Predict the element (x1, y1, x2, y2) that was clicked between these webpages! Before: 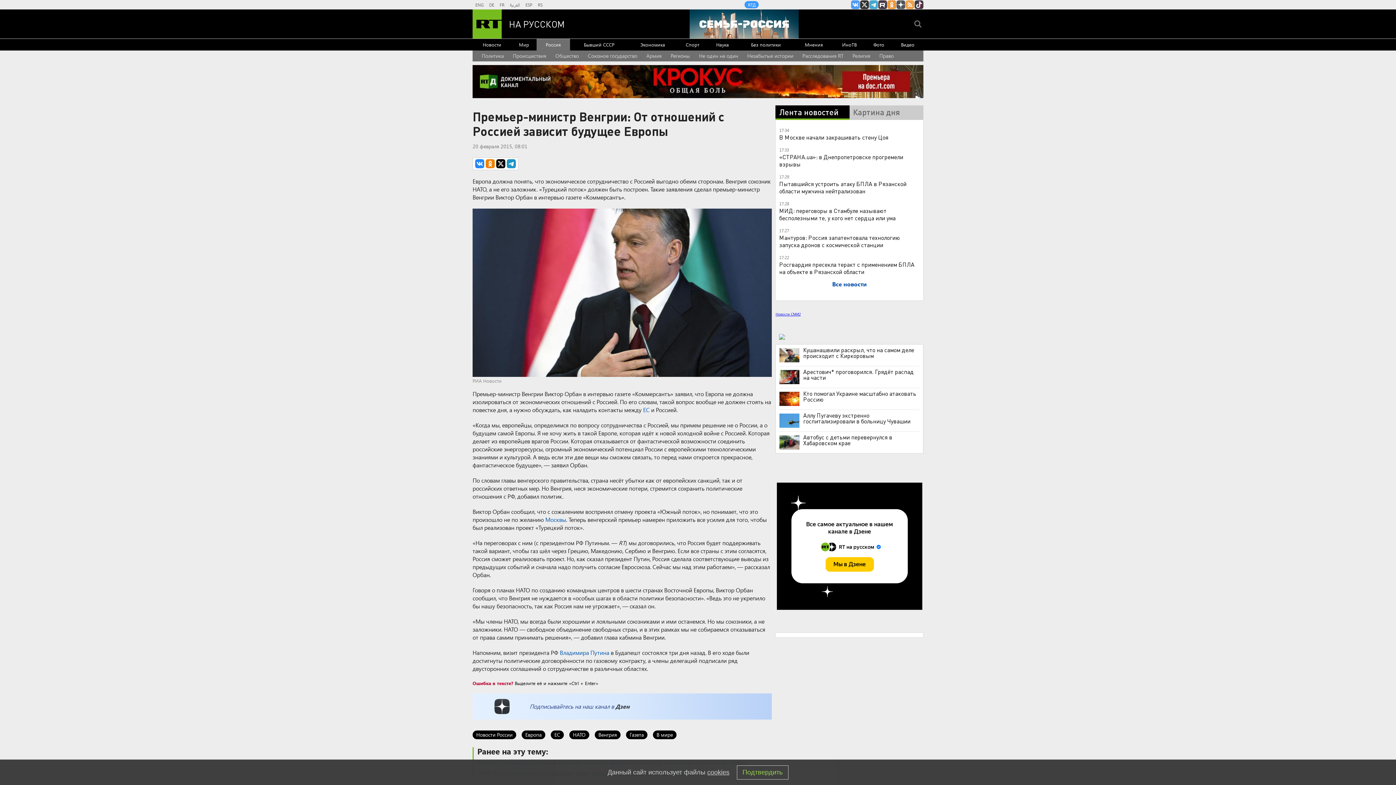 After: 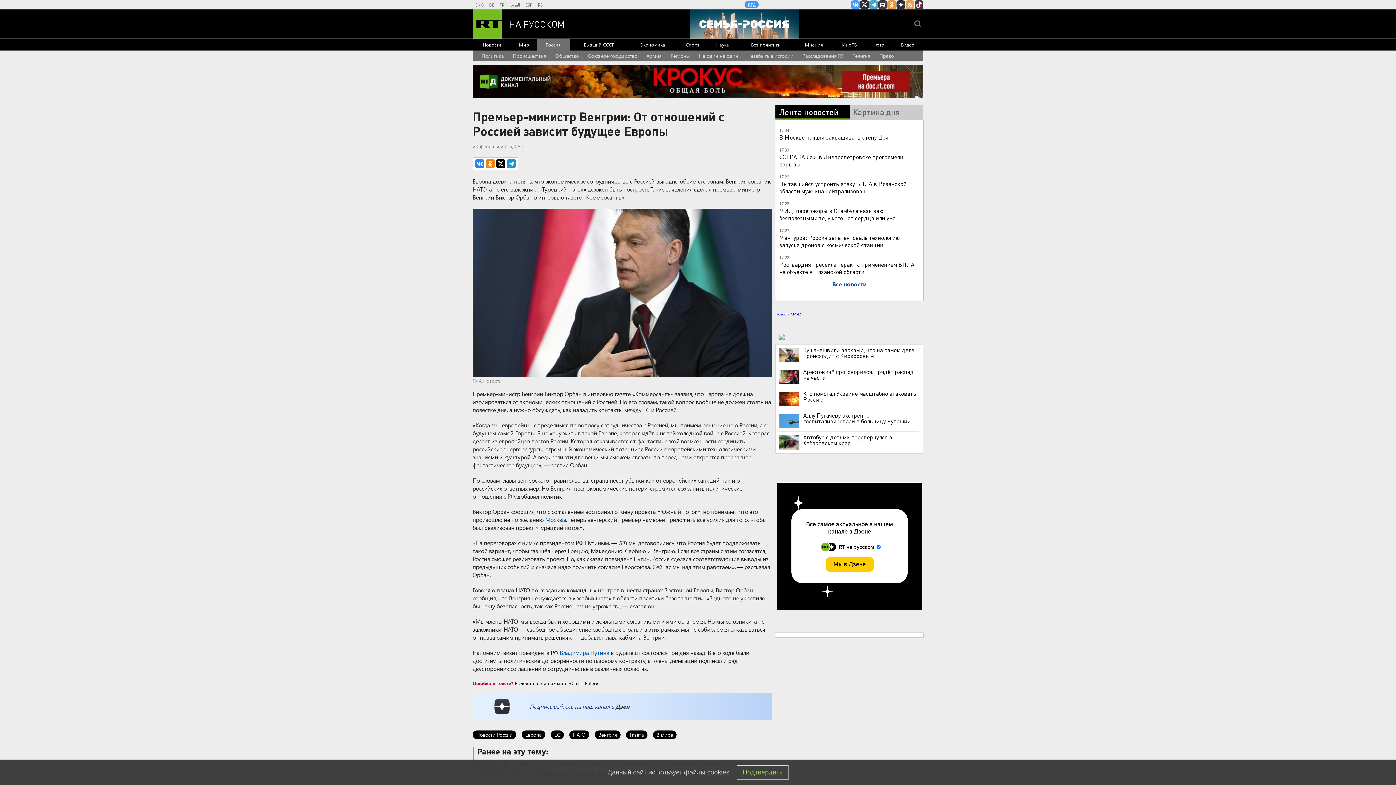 Action: label: RT на русском в Дзен bbox: (896, 0, 905, 9)